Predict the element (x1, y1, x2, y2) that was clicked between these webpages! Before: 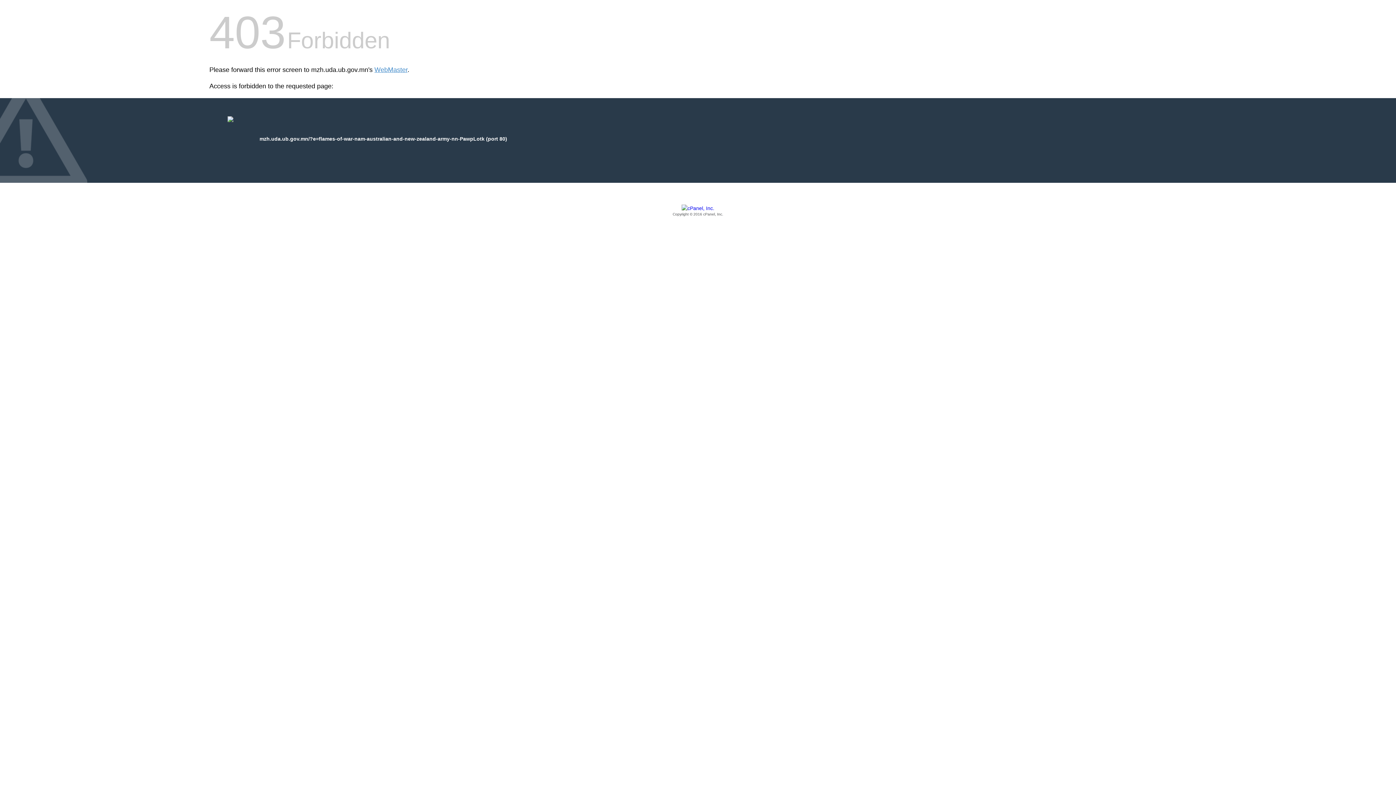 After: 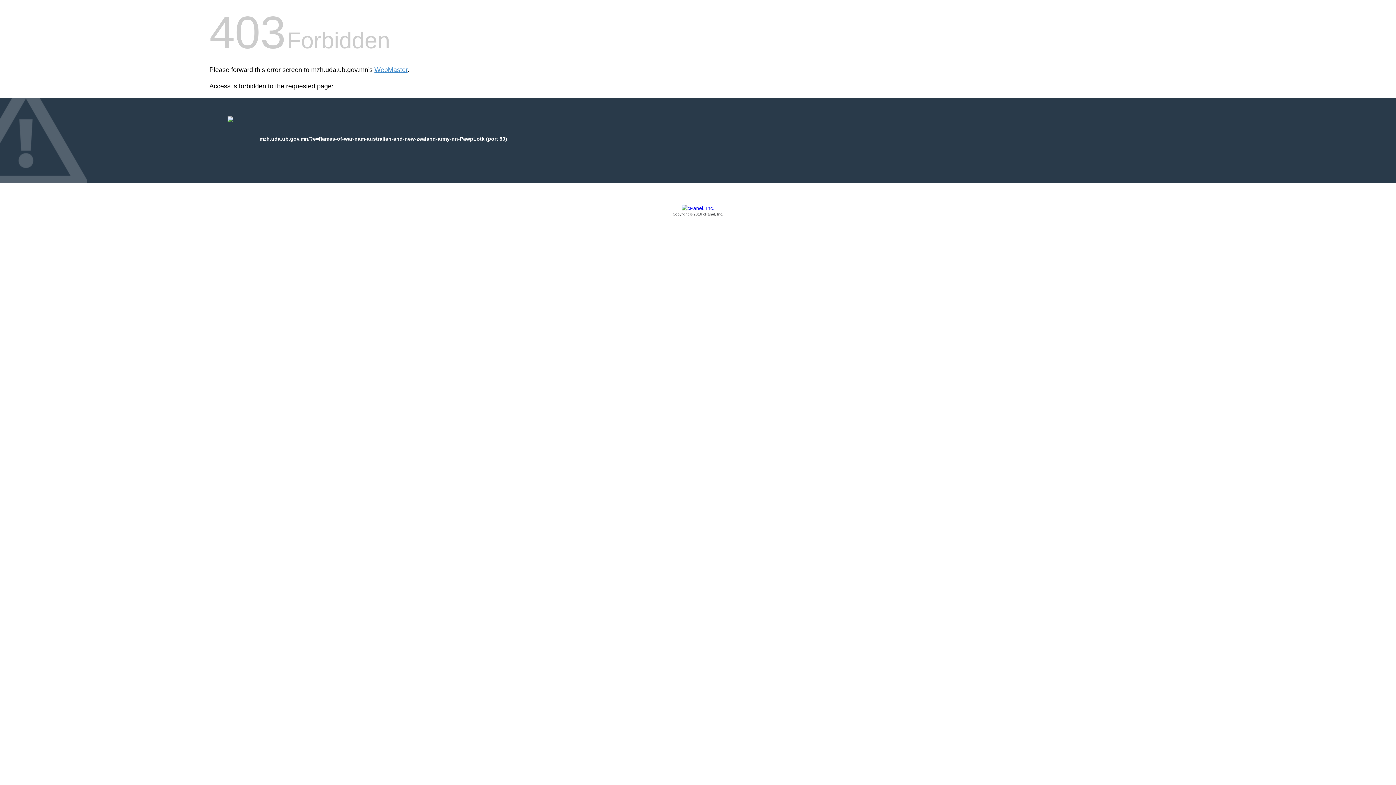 Action: label: Copyright © 2016 cPanel, Inc. bbox: (209, 205, 1186, 217)